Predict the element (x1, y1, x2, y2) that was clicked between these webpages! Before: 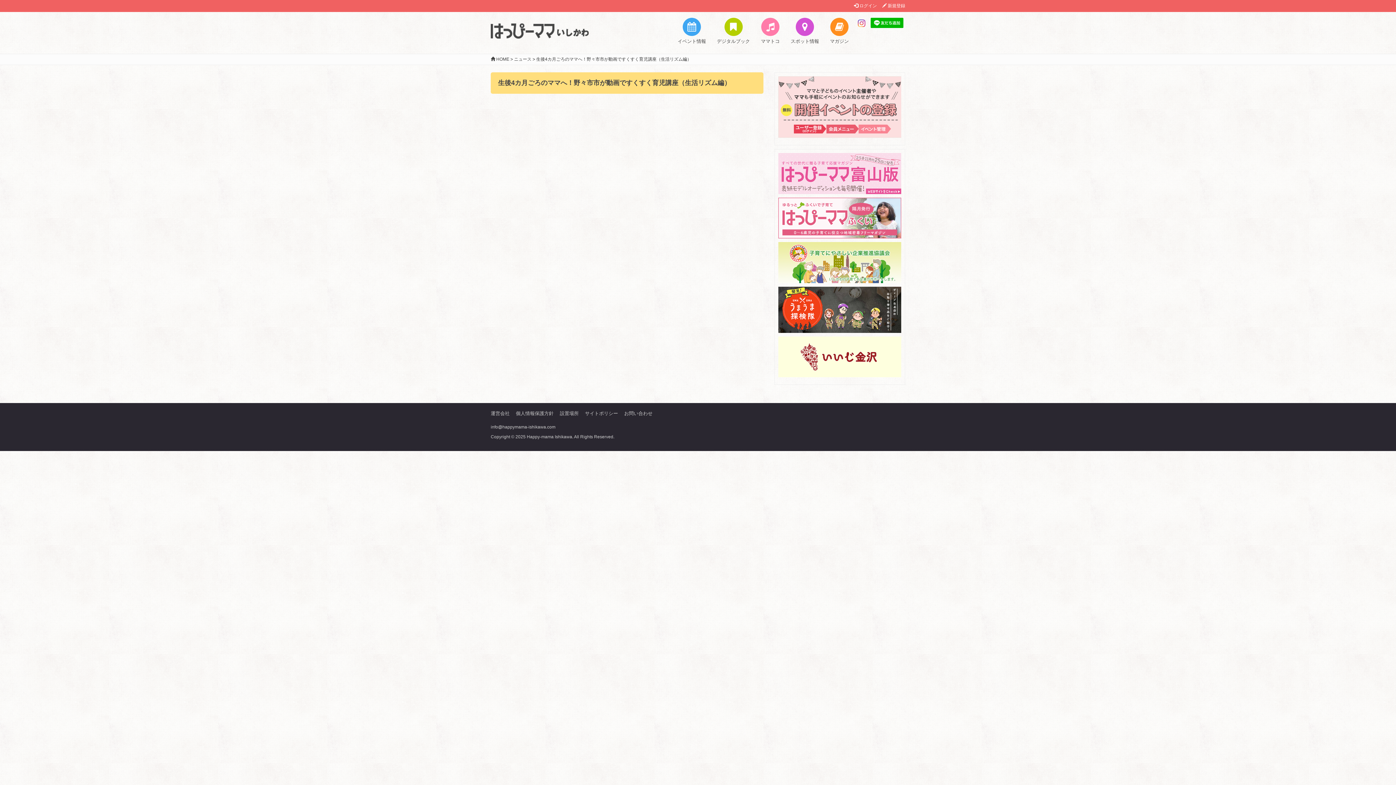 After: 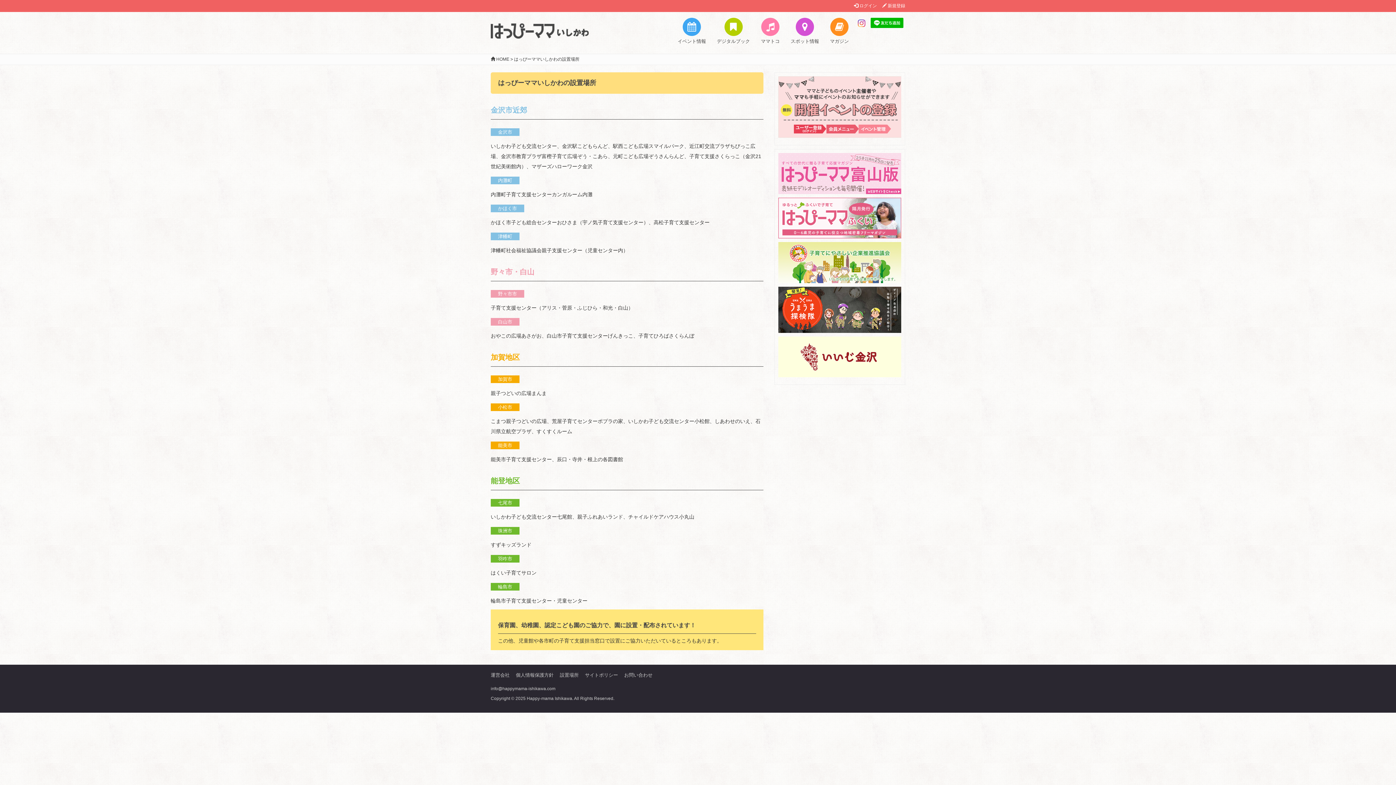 Action: bbox: (560, 411, 578, 416) label: 設置場所